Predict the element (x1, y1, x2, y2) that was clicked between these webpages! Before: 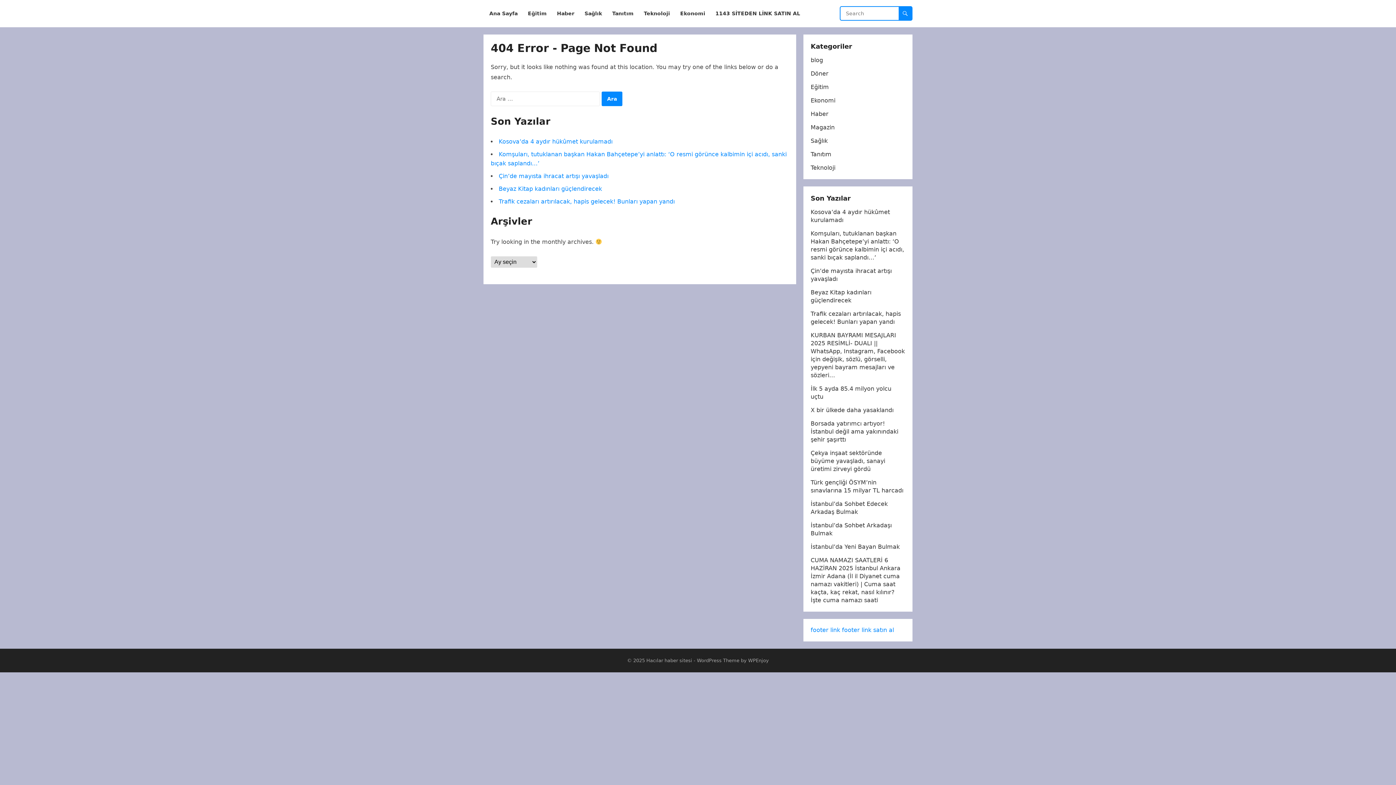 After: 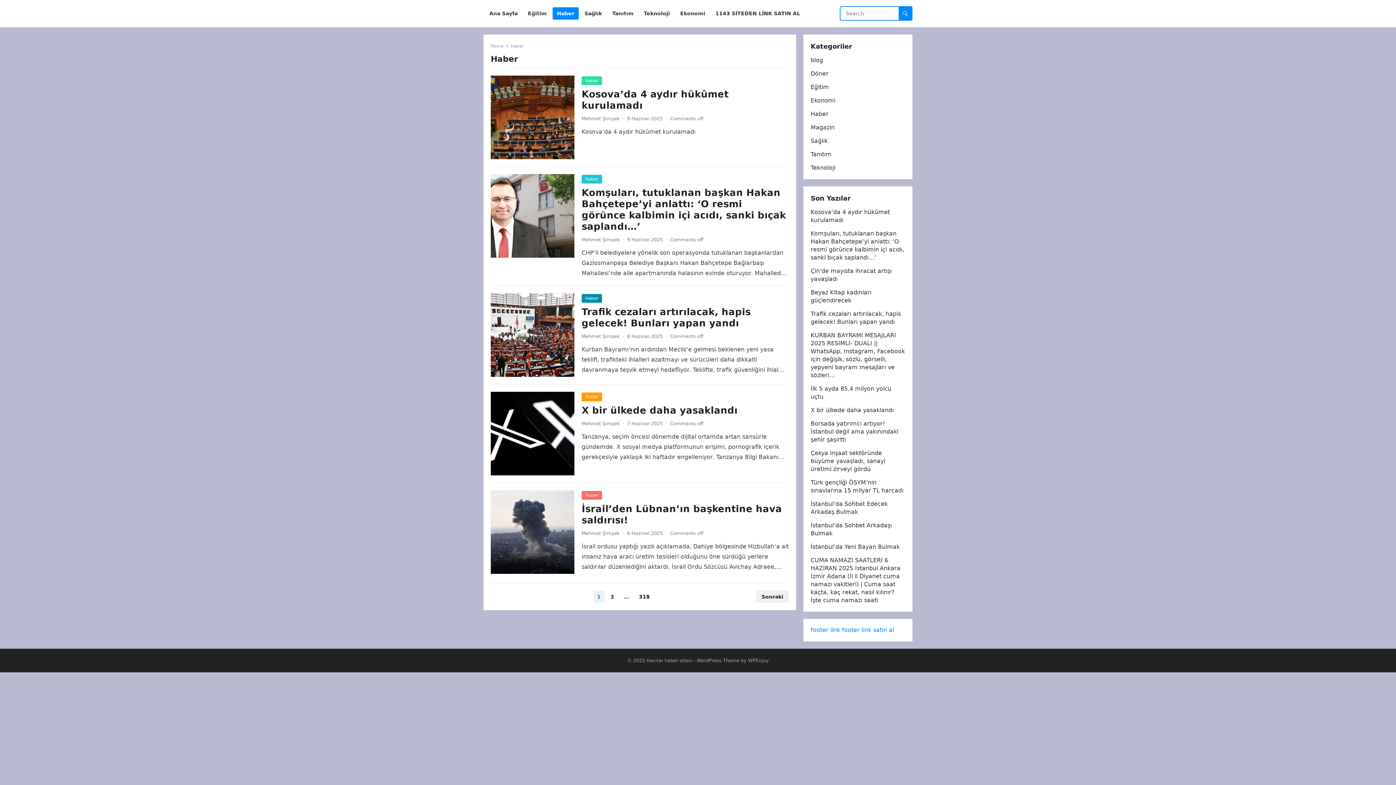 Action: bbox: (552, 0, 578, 27) label: Haber